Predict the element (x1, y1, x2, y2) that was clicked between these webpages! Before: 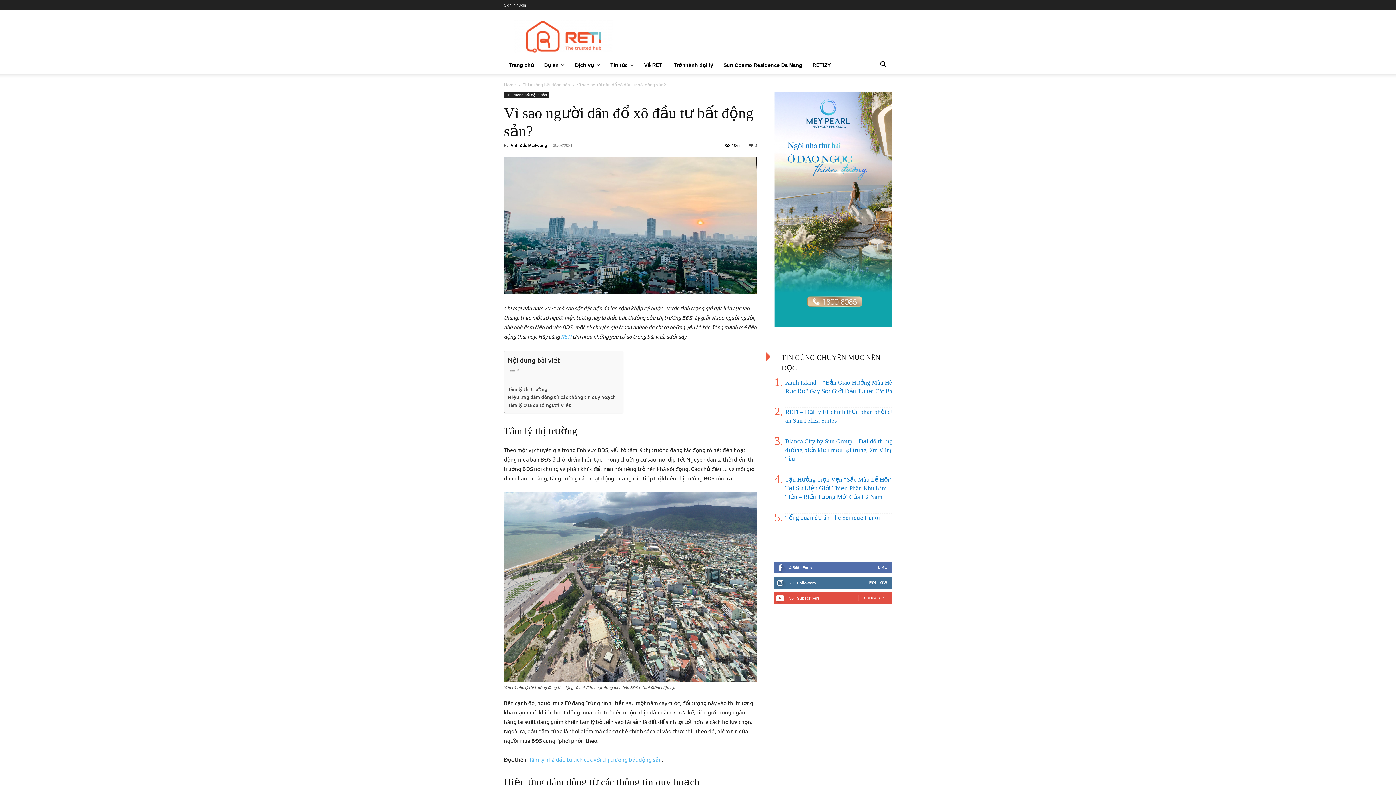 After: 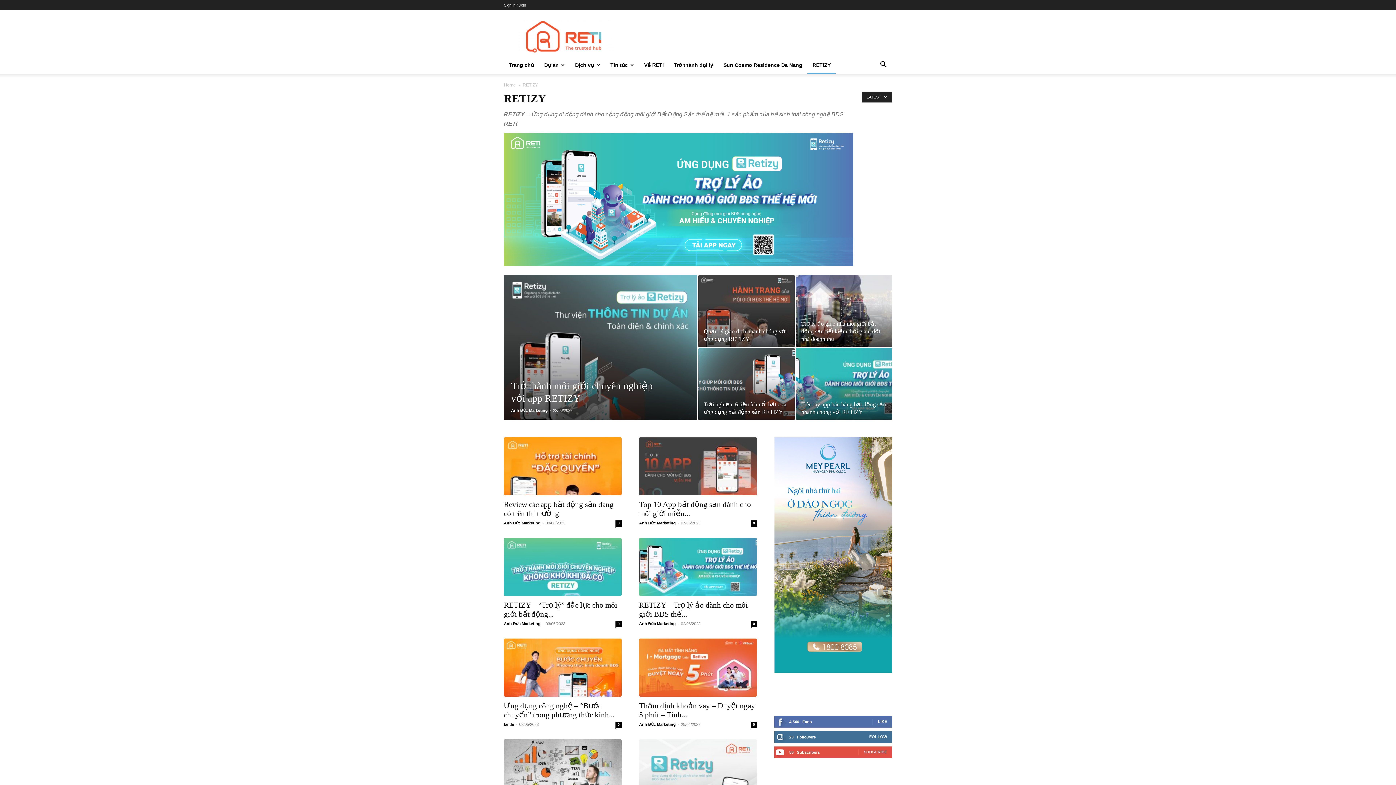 Action: bbox: (807, 56, 836, 73) label: RETIZY